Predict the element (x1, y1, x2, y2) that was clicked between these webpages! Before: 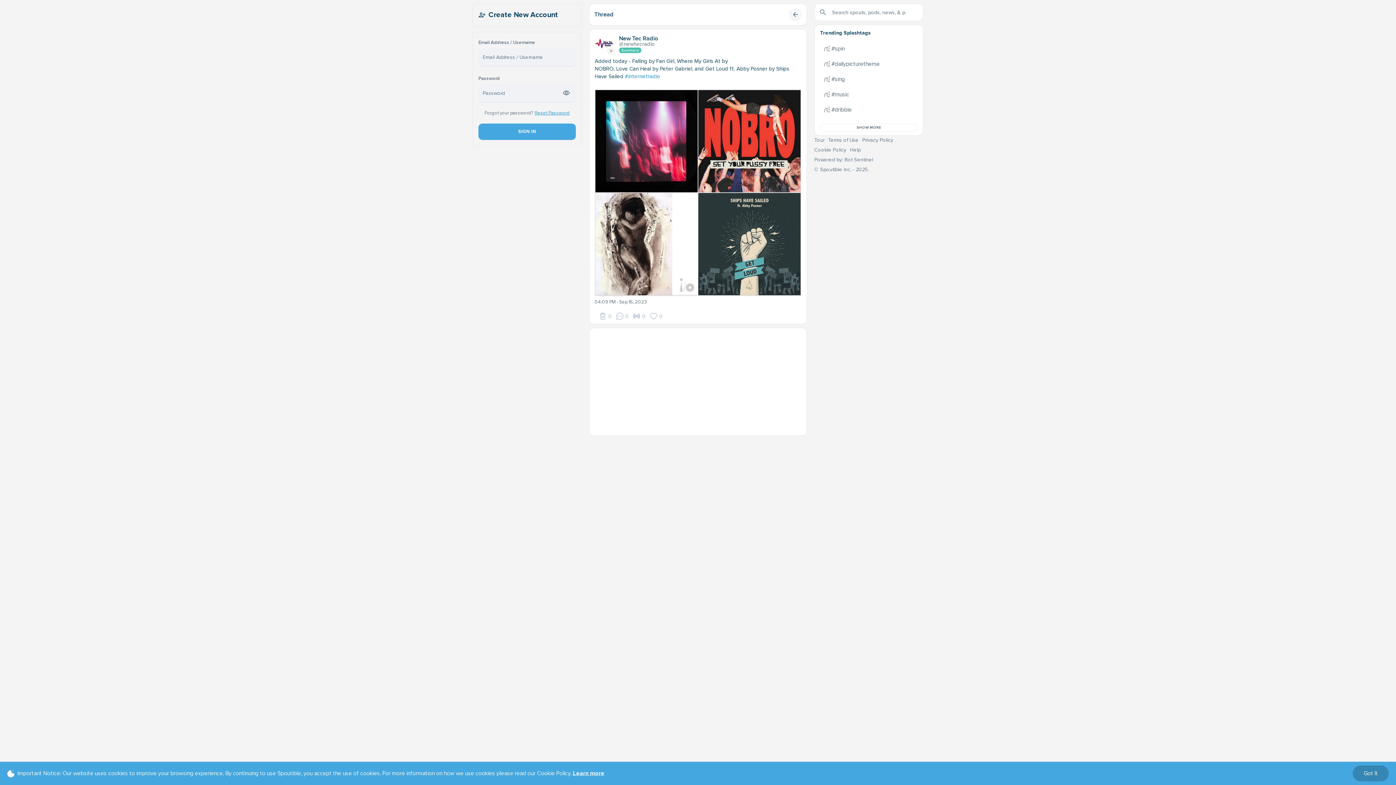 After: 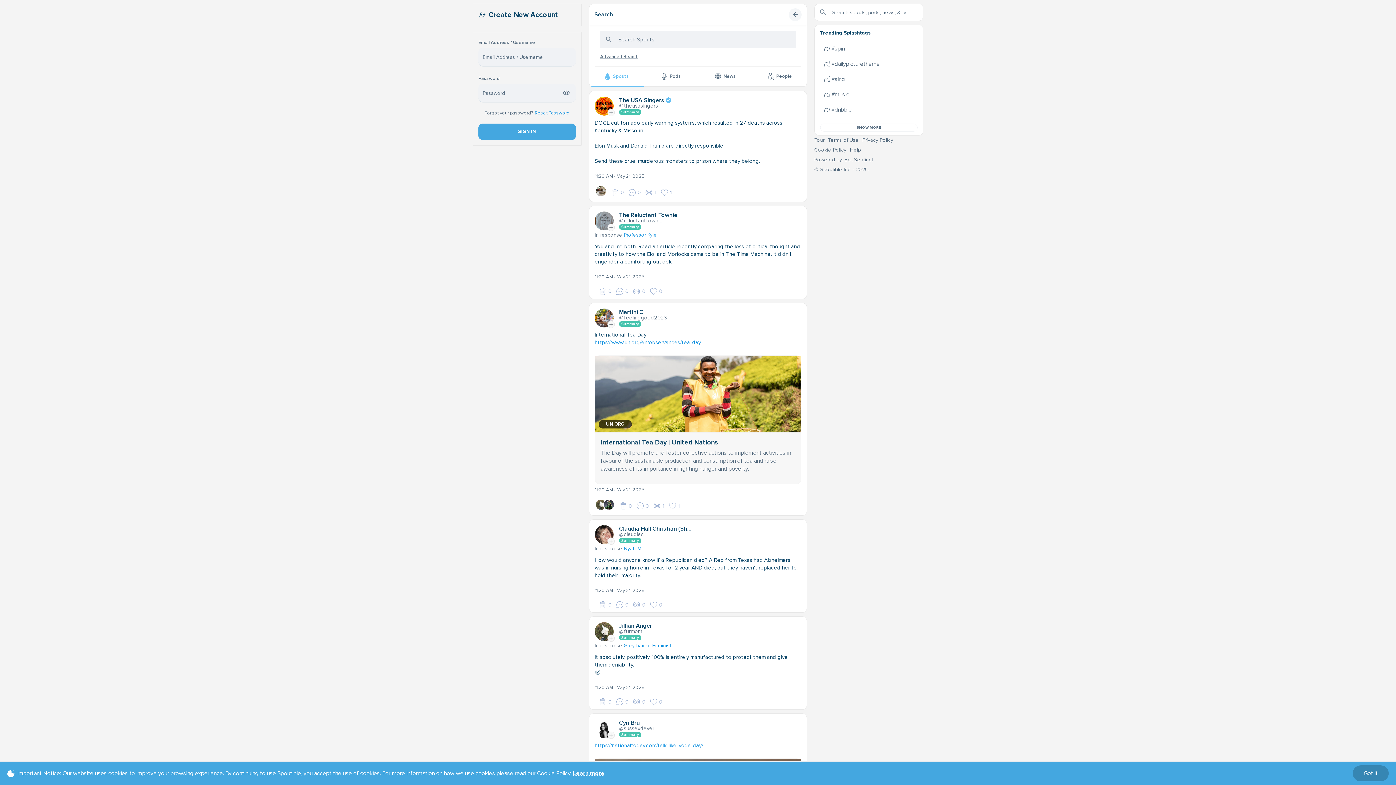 Action: bbox: (814, 56, 824, 62) label: Tour